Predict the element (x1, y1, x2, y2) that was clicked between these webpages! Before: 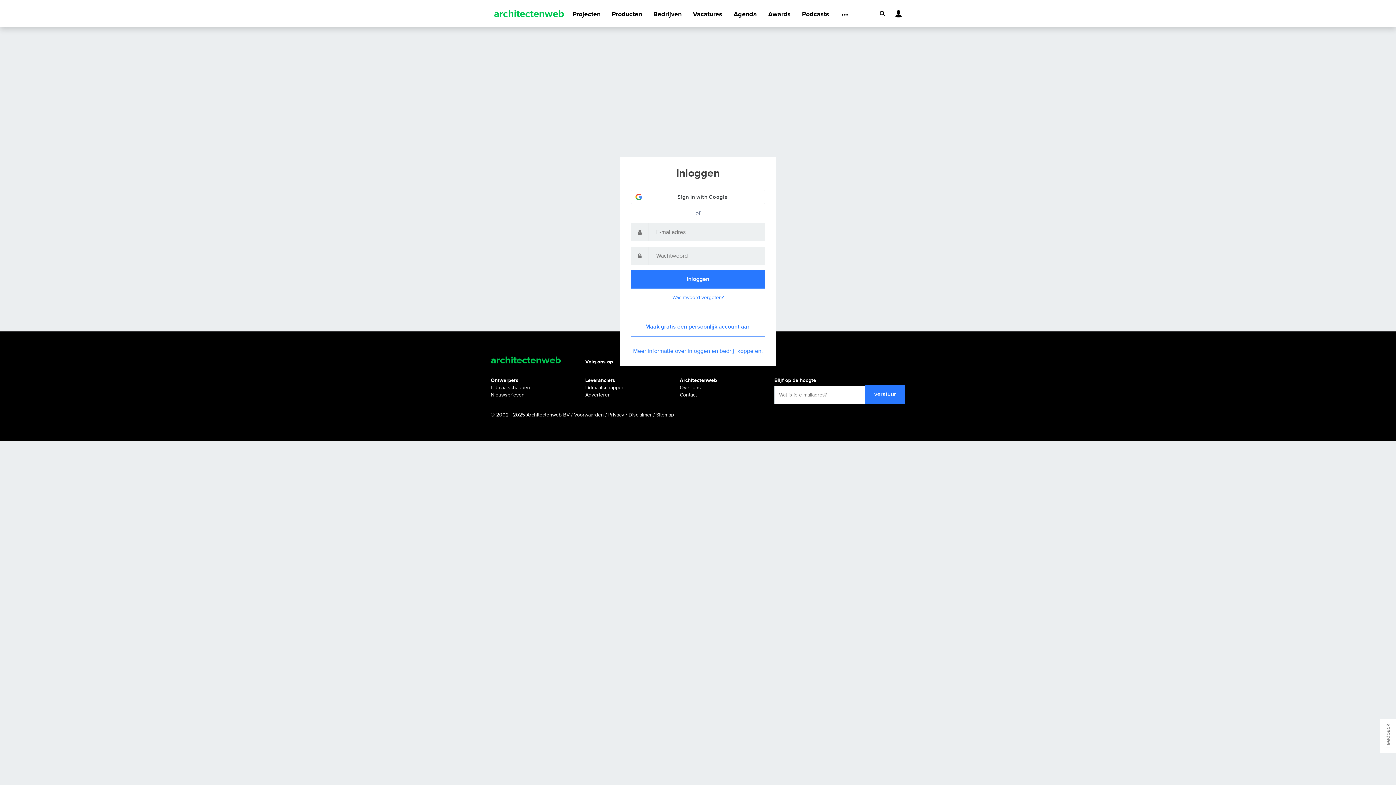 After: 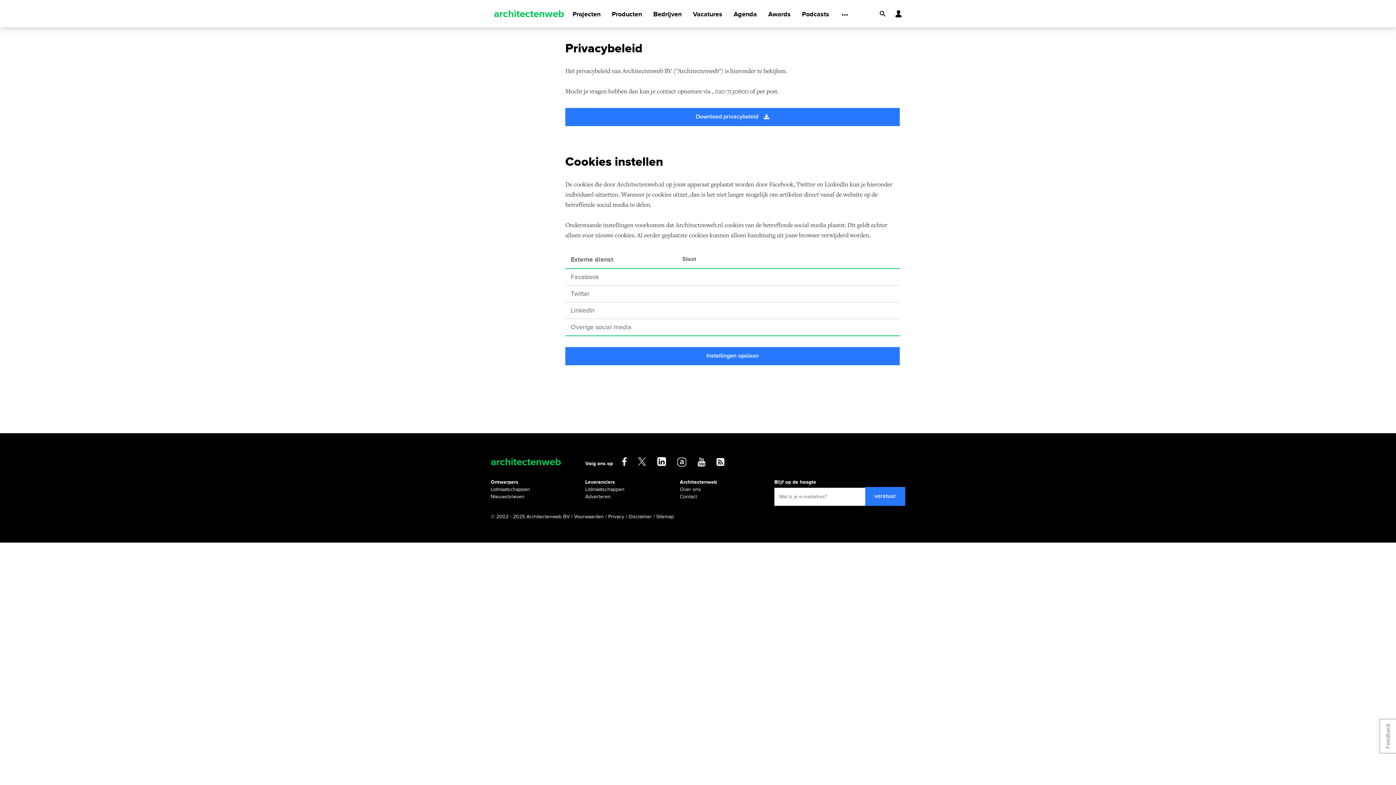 Action: label: Privacy bbox: (608, 412, 624, 418)